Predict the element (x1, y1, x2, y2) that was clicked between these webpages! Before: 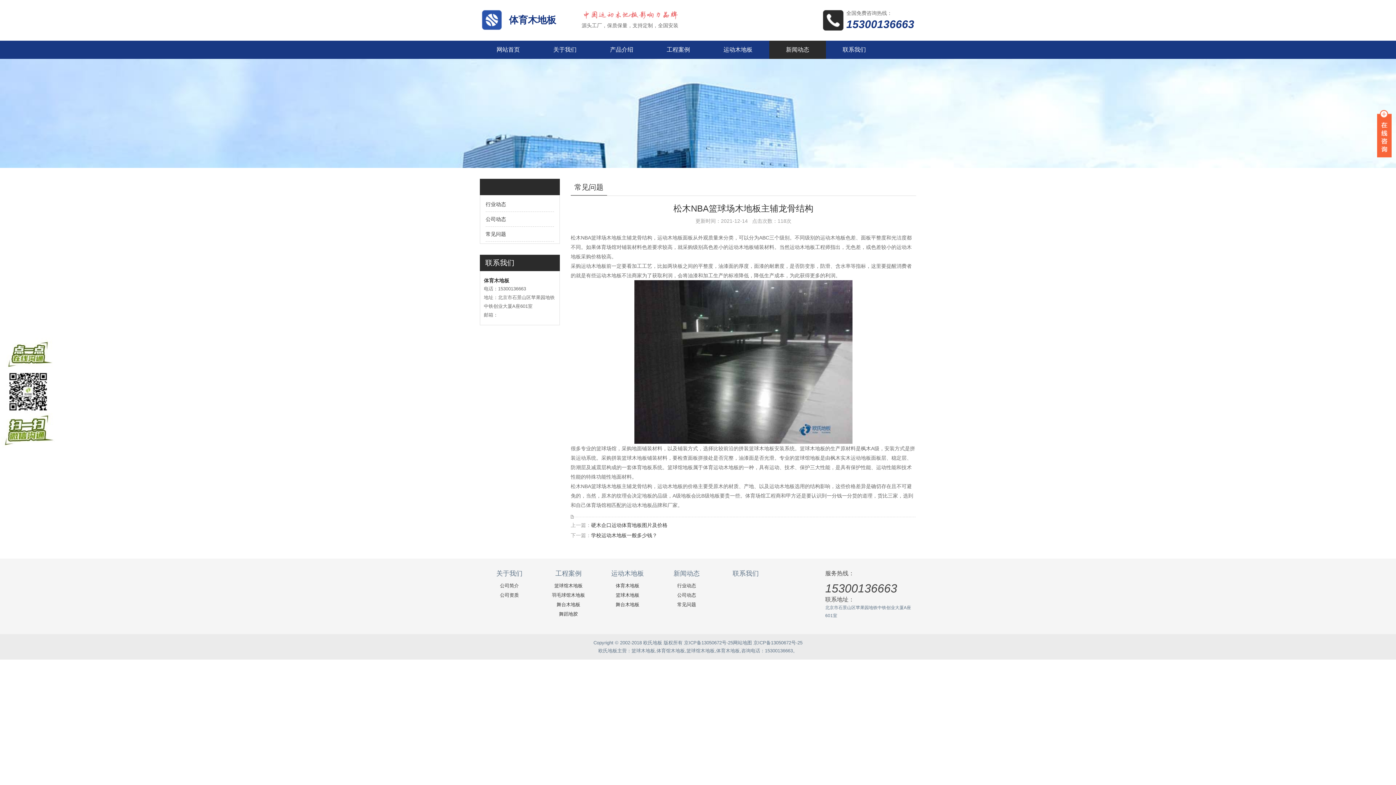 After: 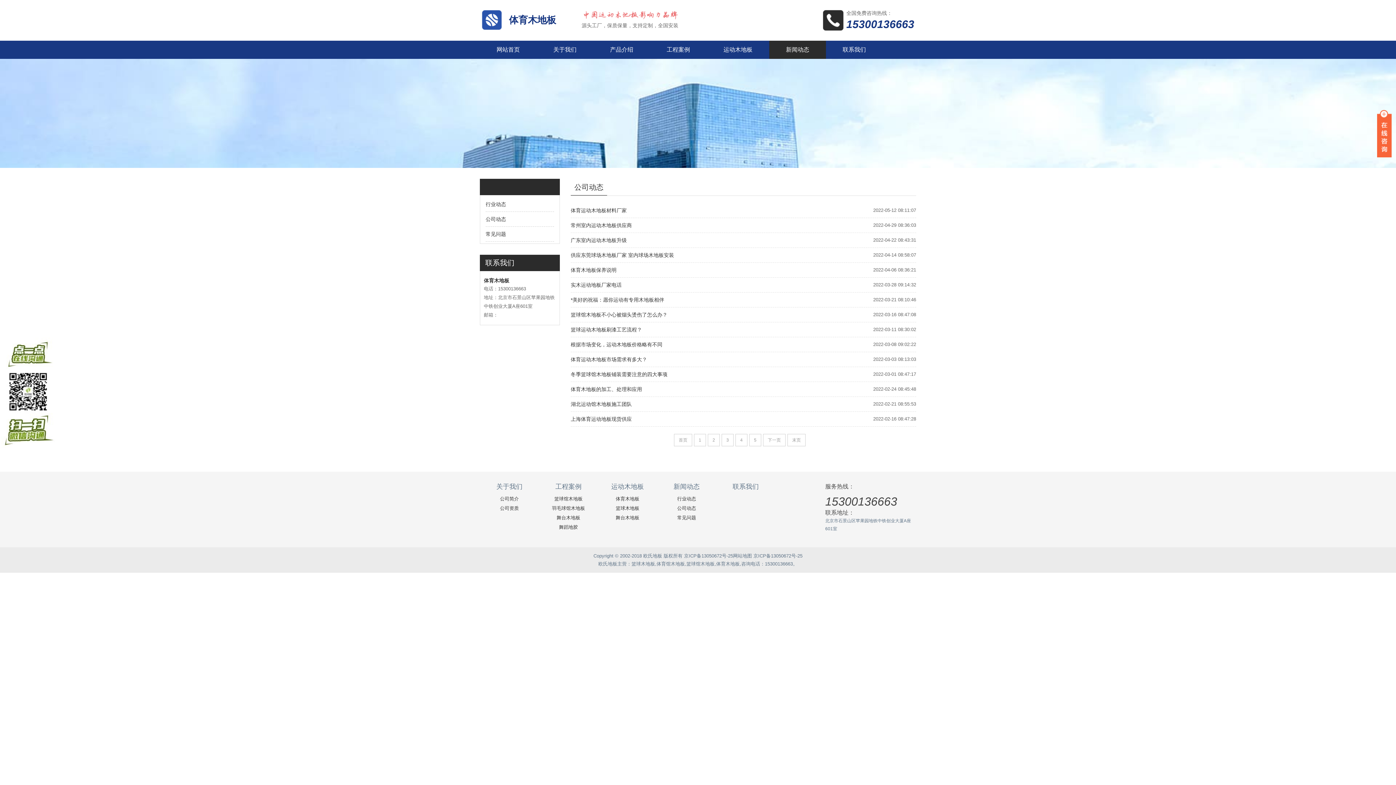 Action: label: 公司动态 bbox: (485, 216, 506, 222)